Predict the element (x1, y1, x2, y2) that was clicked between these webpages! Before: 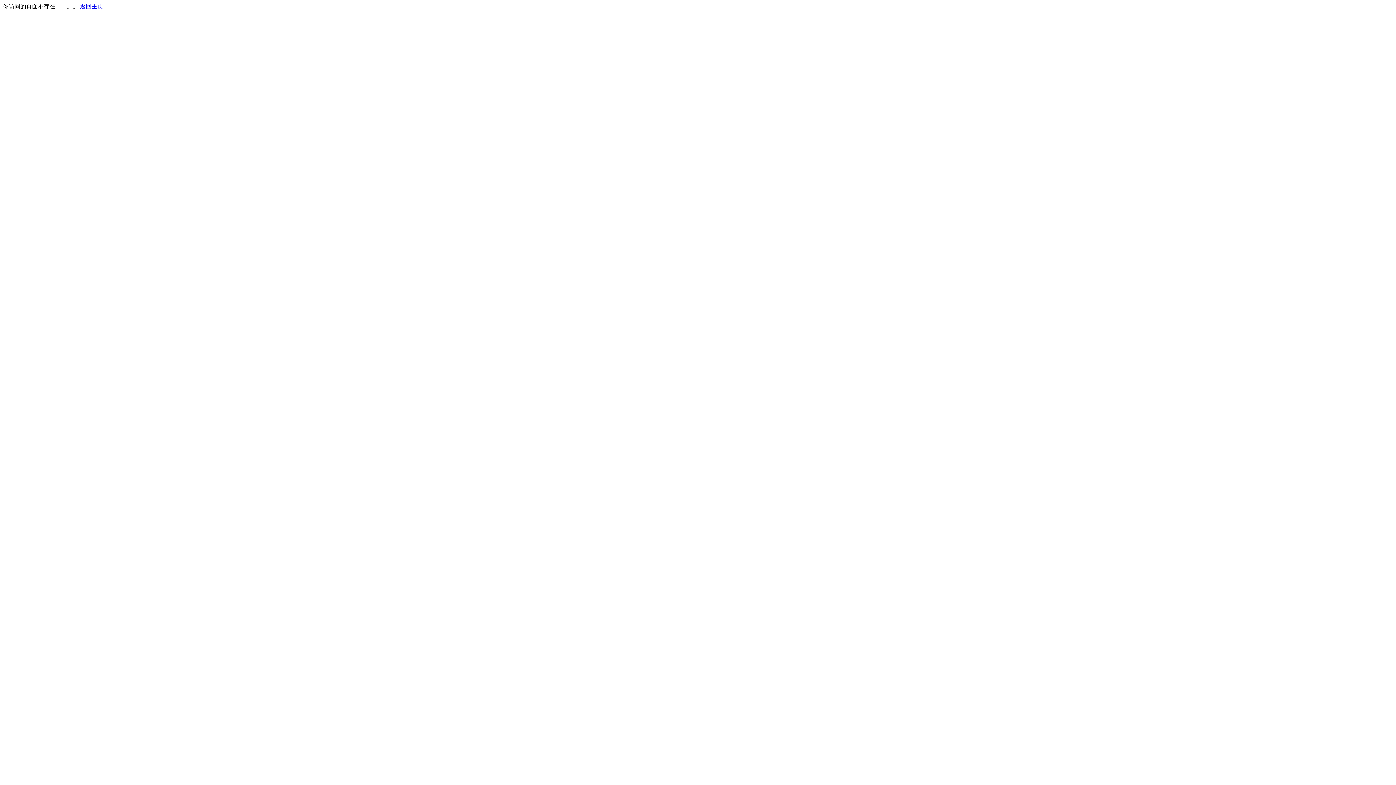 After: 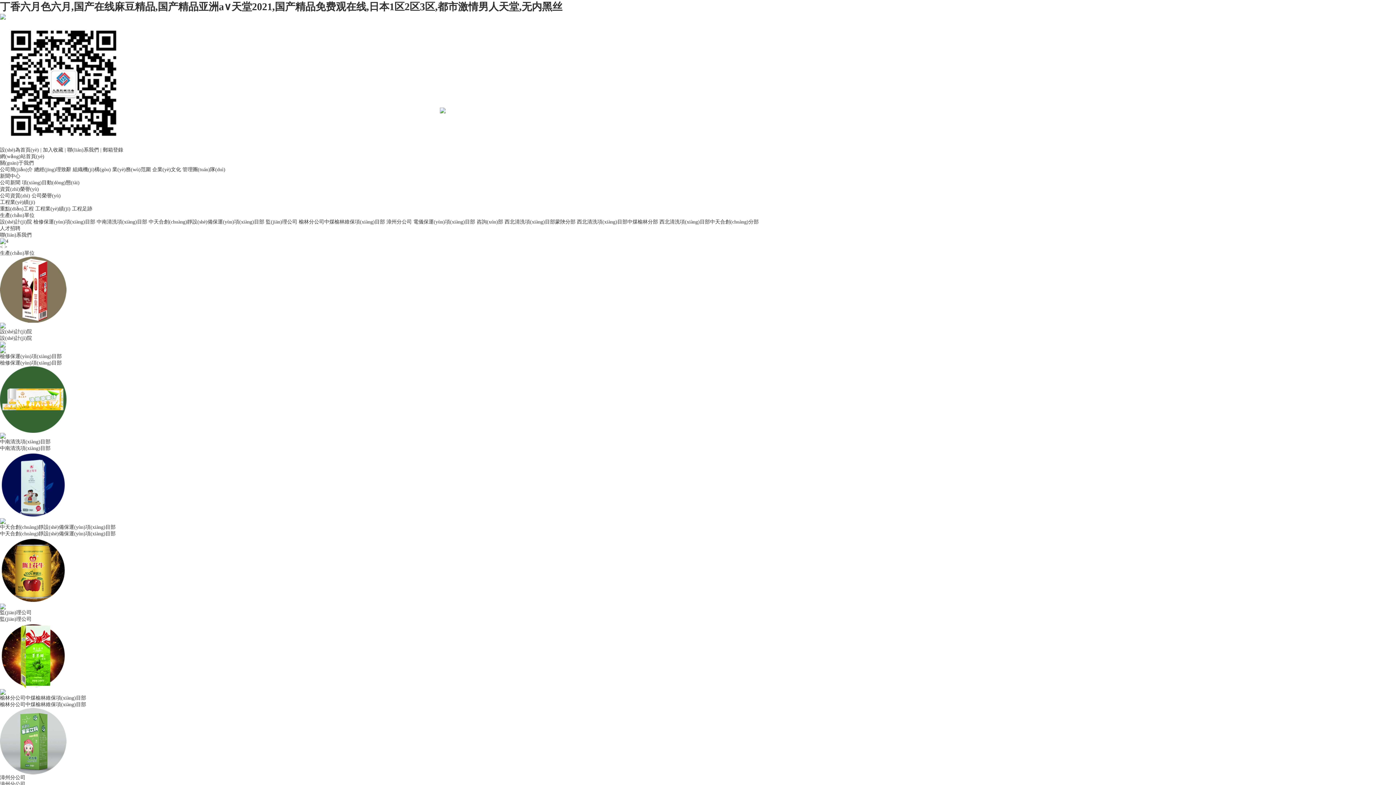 Action: bbox: (80, 3, 103, 9) label: 返回主页